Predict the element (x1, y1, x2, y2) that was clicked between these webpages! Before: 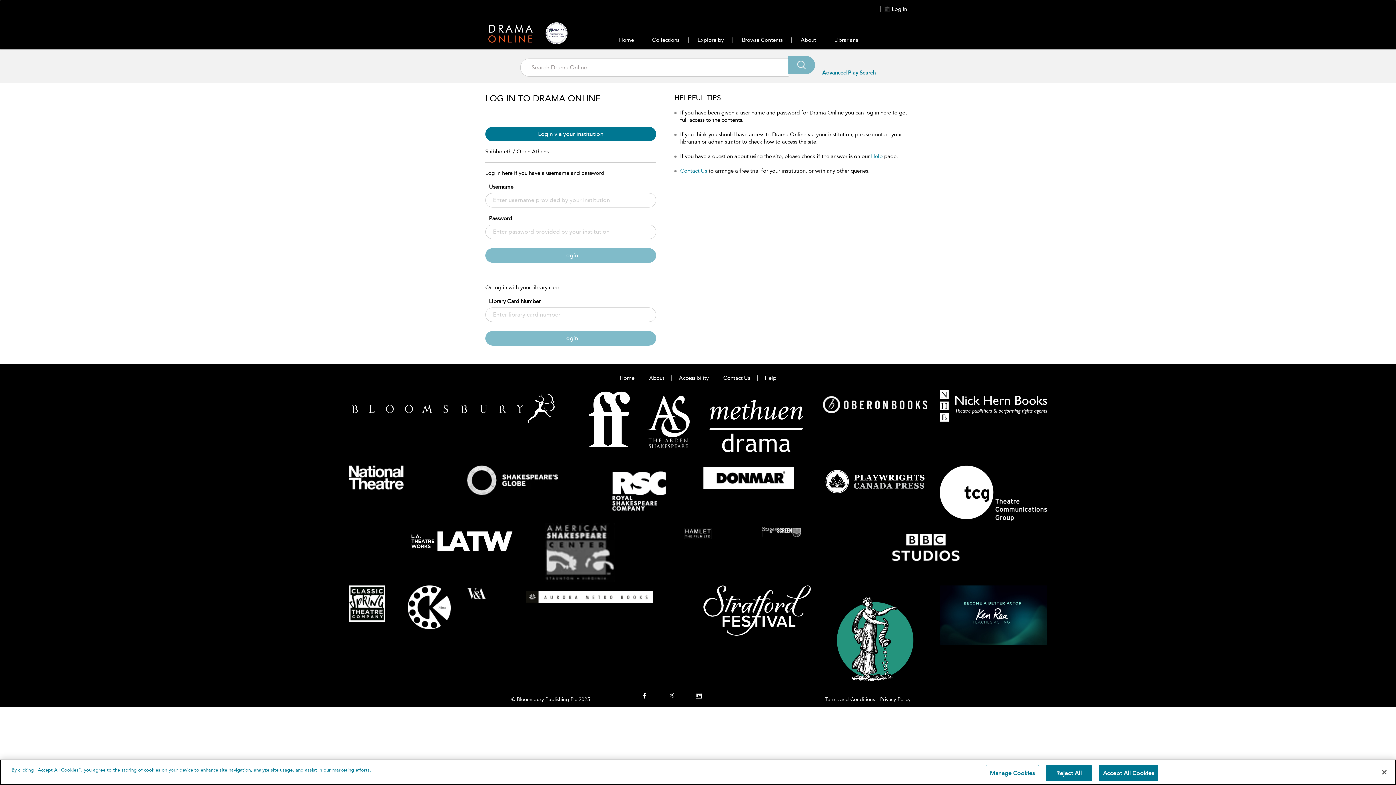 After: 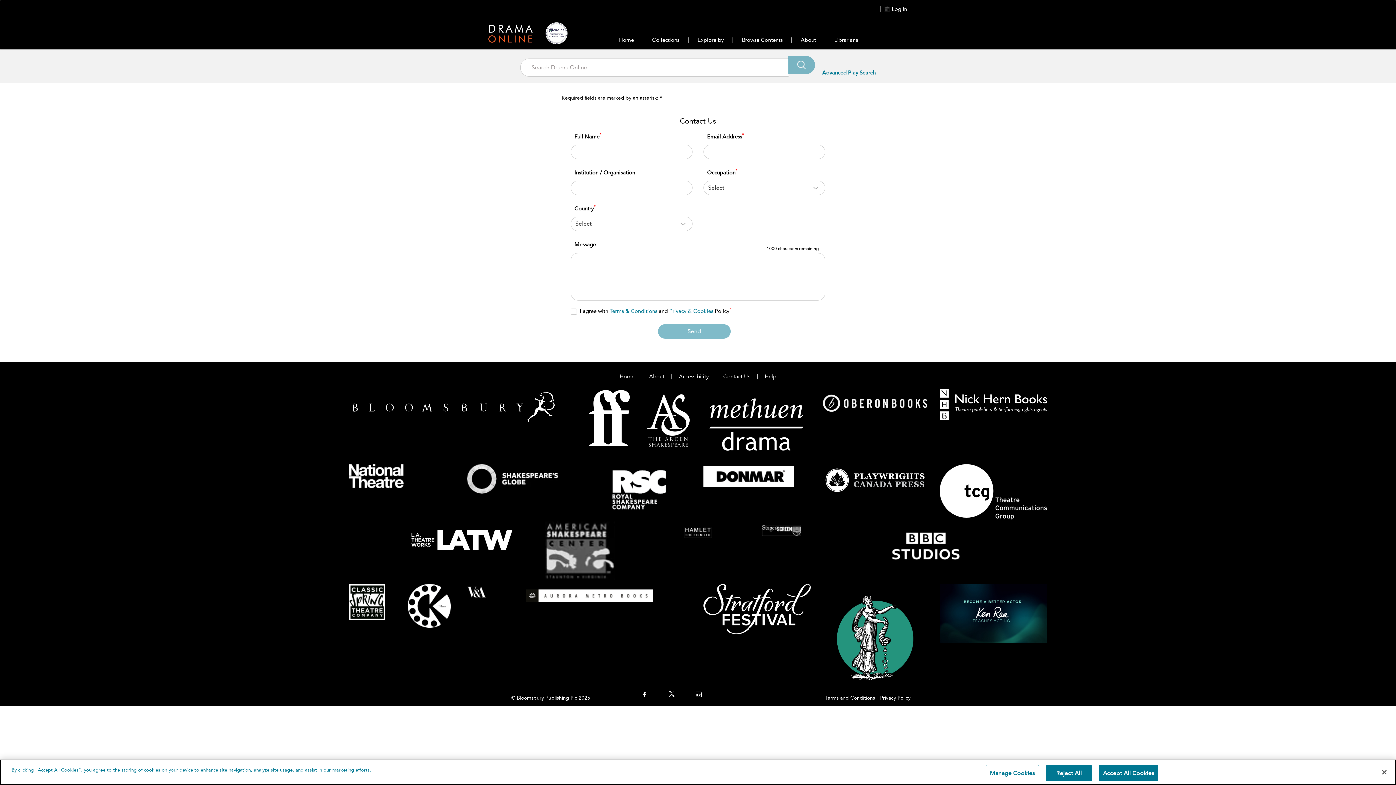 Action: label: Contact Us bbox: (723, 374, 750, 381)